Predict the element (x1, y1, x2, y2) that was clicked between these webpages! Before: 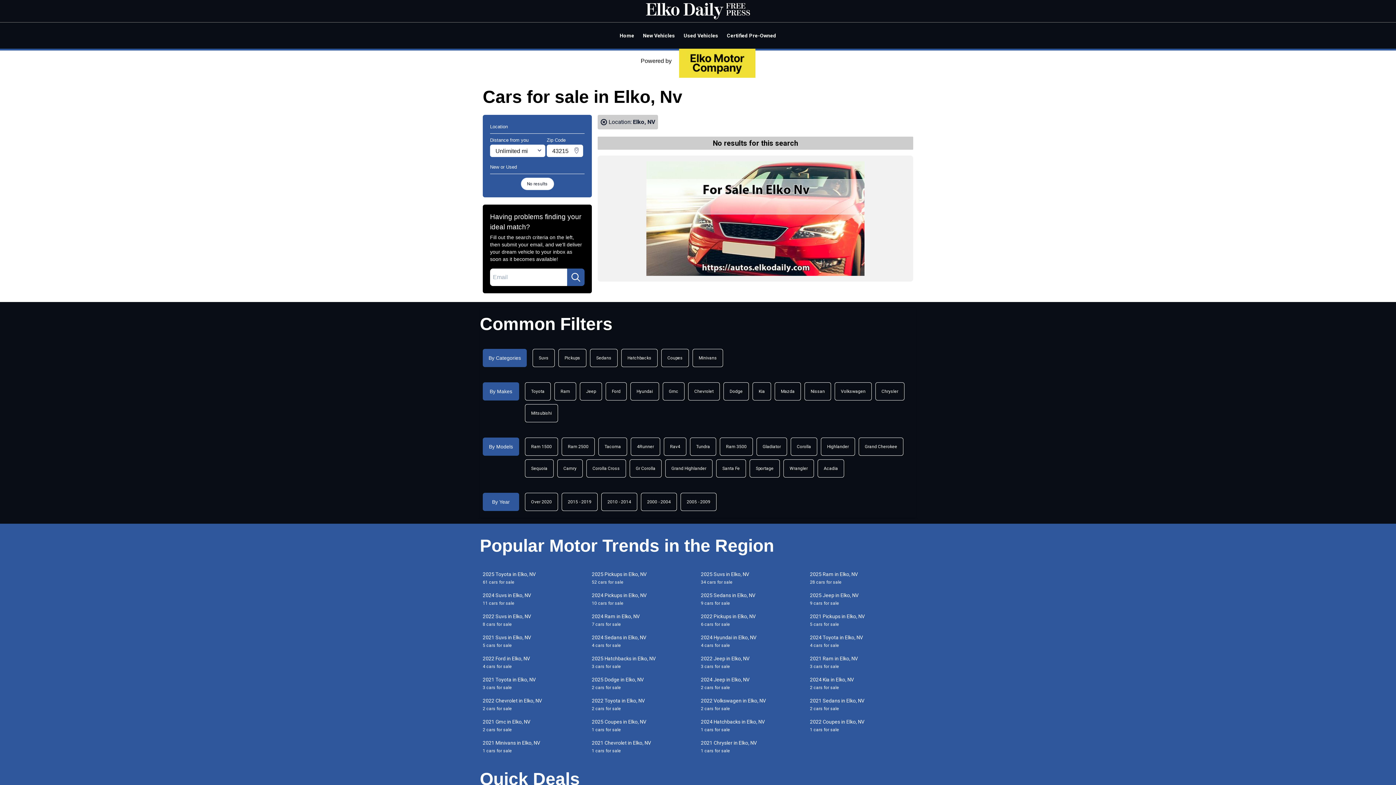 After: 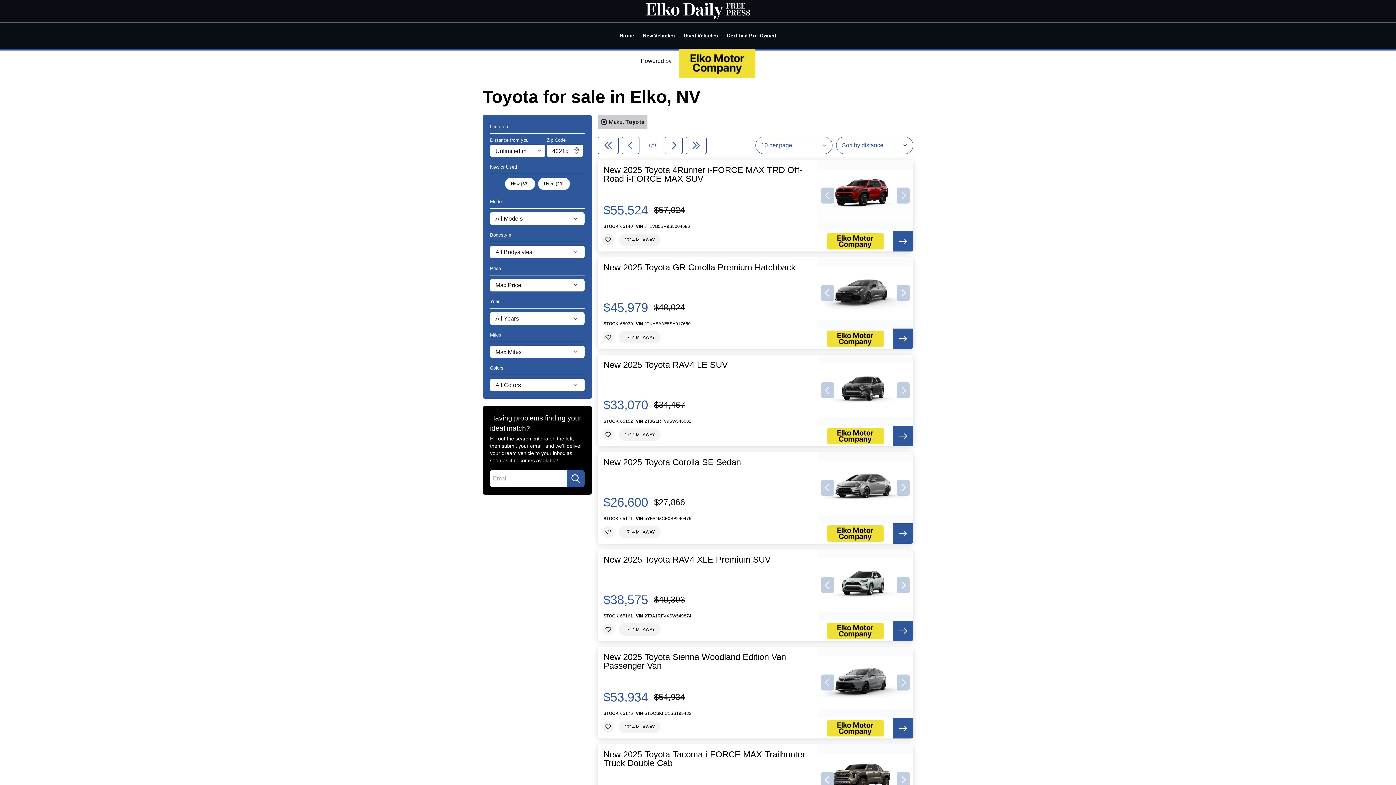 Action: bbox: (525, 382, 550, 400) label: Toyota